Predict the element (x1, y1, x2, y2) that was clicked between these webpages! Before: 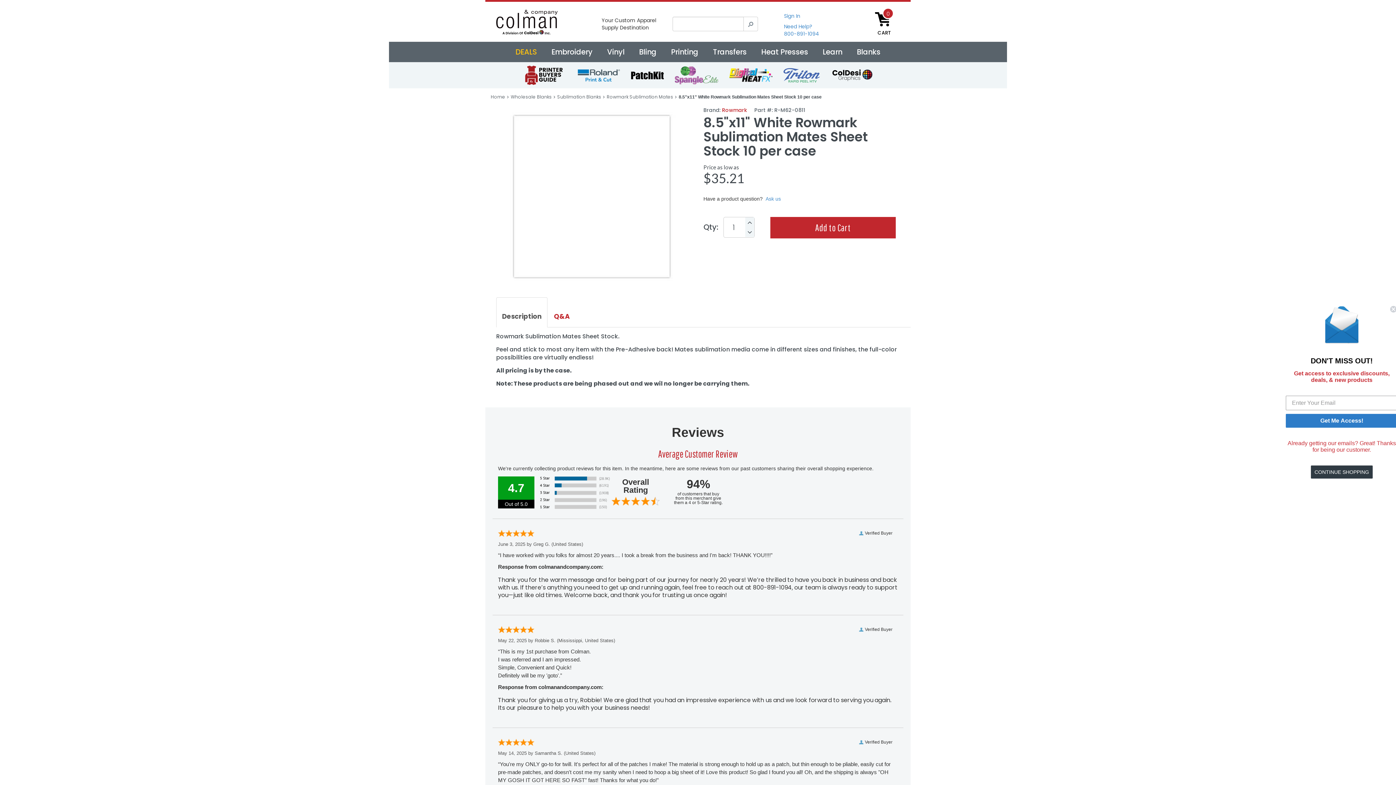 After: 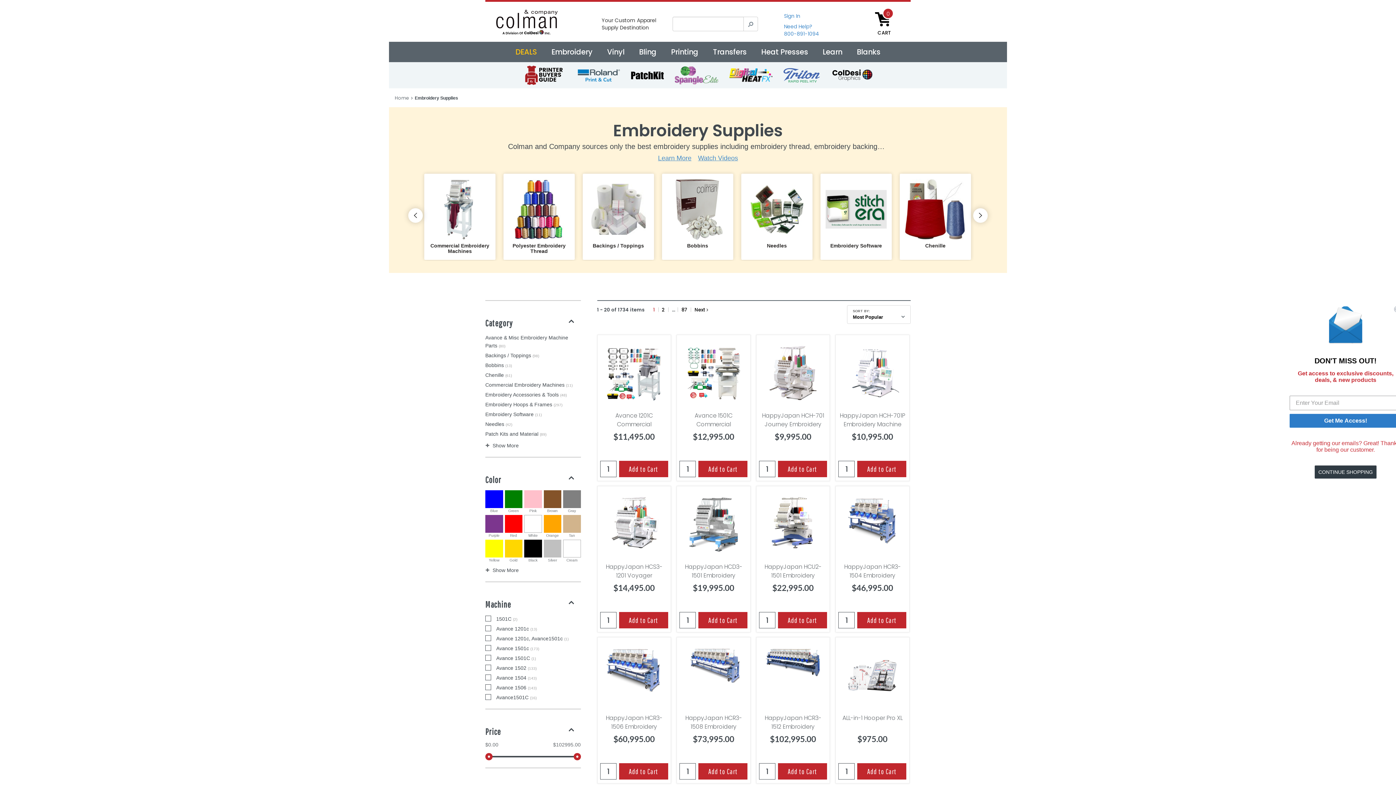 Action: bbox: (551, 43, 592, 60) label: Embroidery